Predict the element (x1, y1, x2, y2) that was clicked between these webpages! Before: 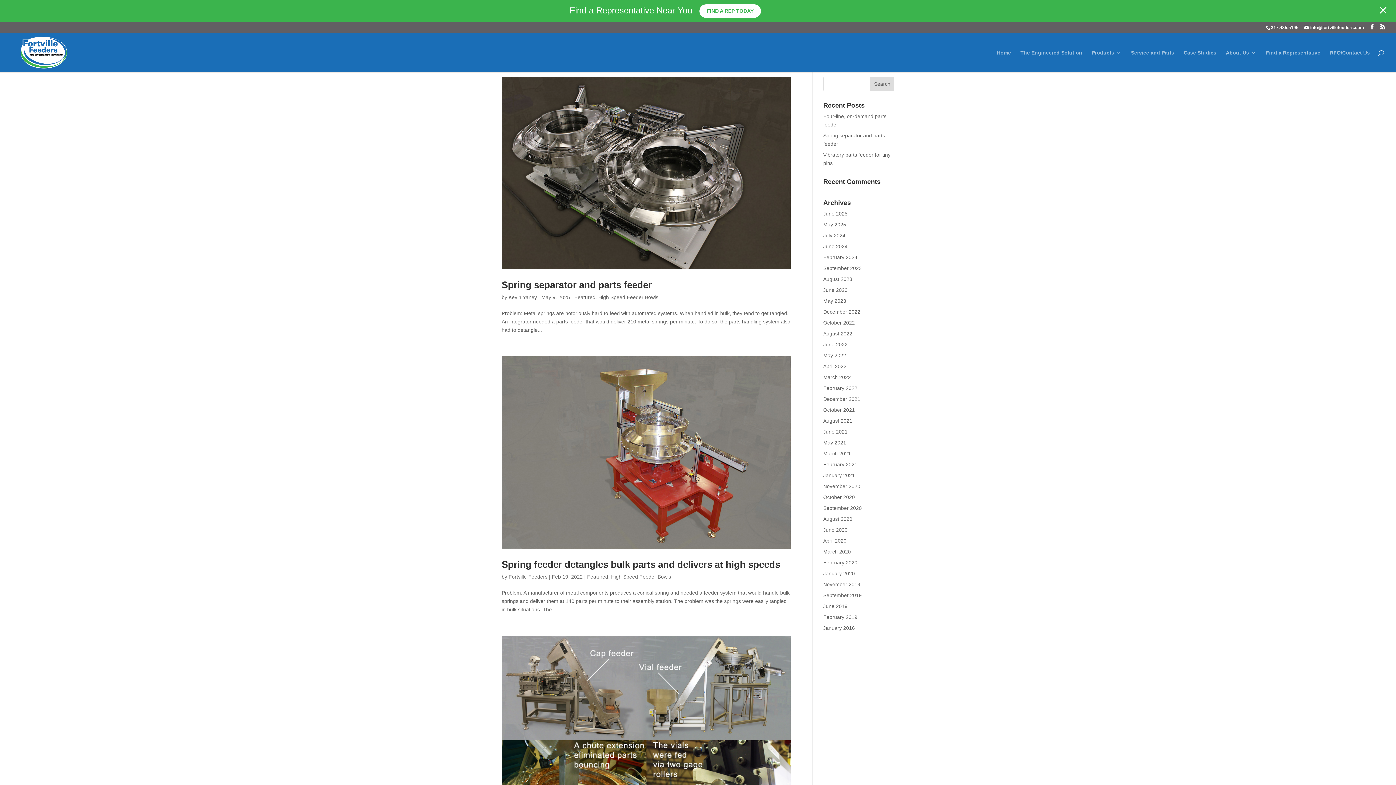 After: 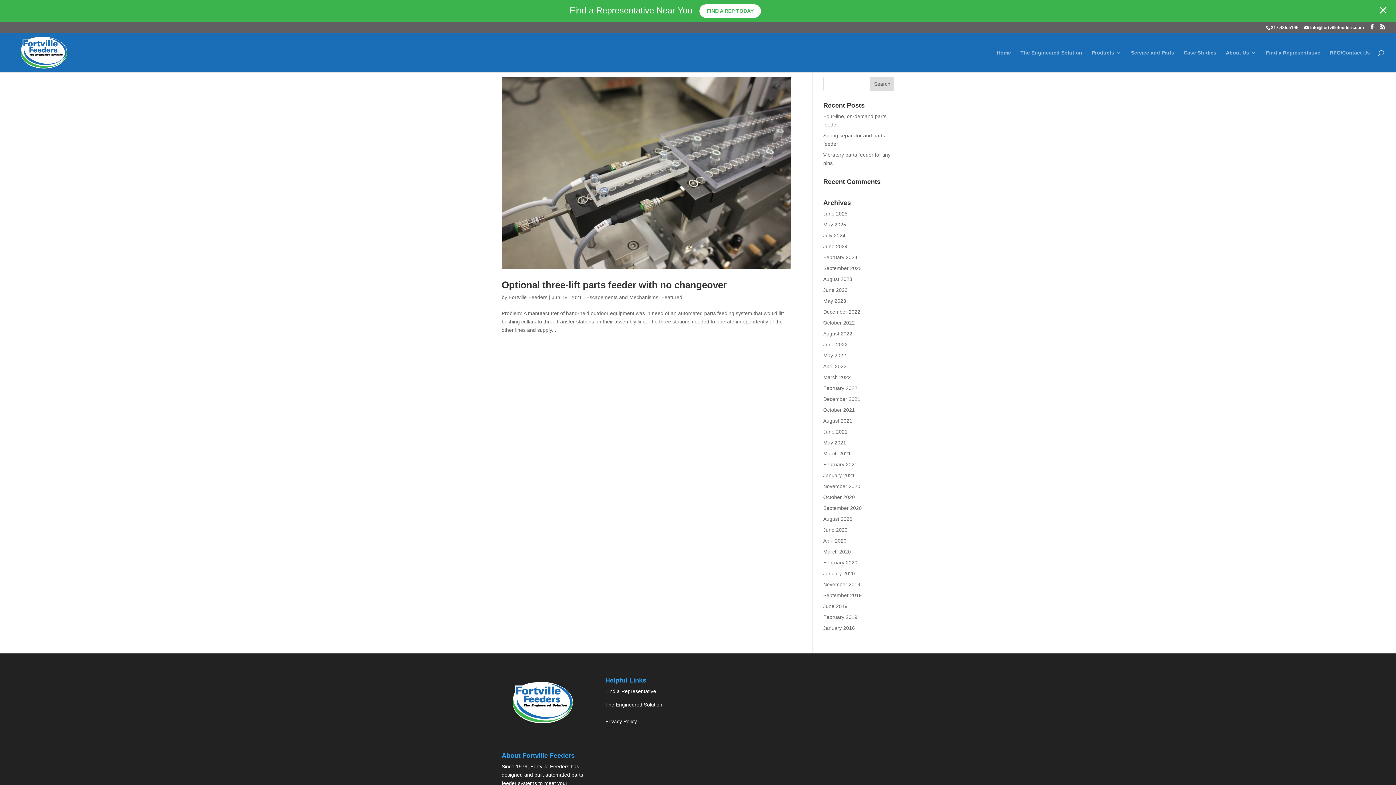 Action: bbox: (823, 429, 847, 434) label: June 2021